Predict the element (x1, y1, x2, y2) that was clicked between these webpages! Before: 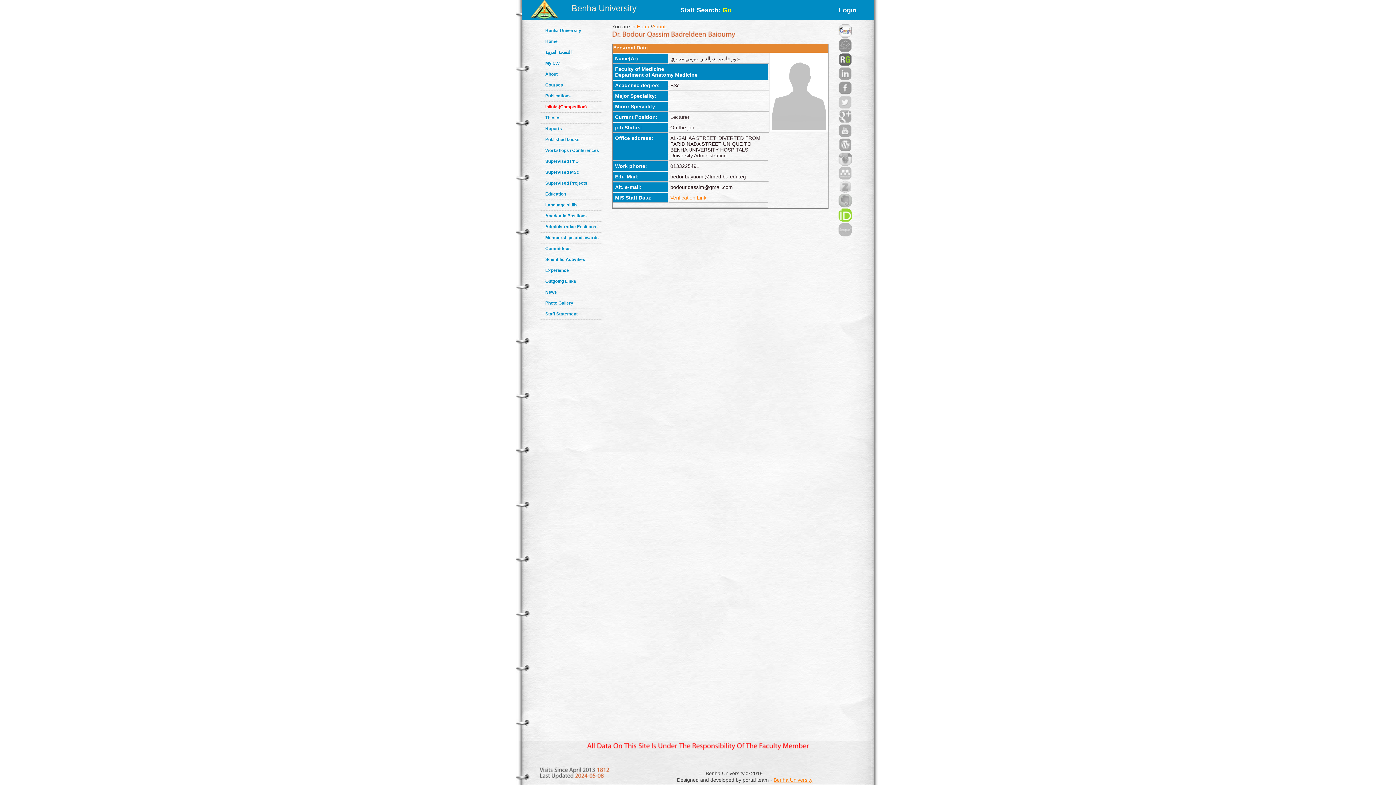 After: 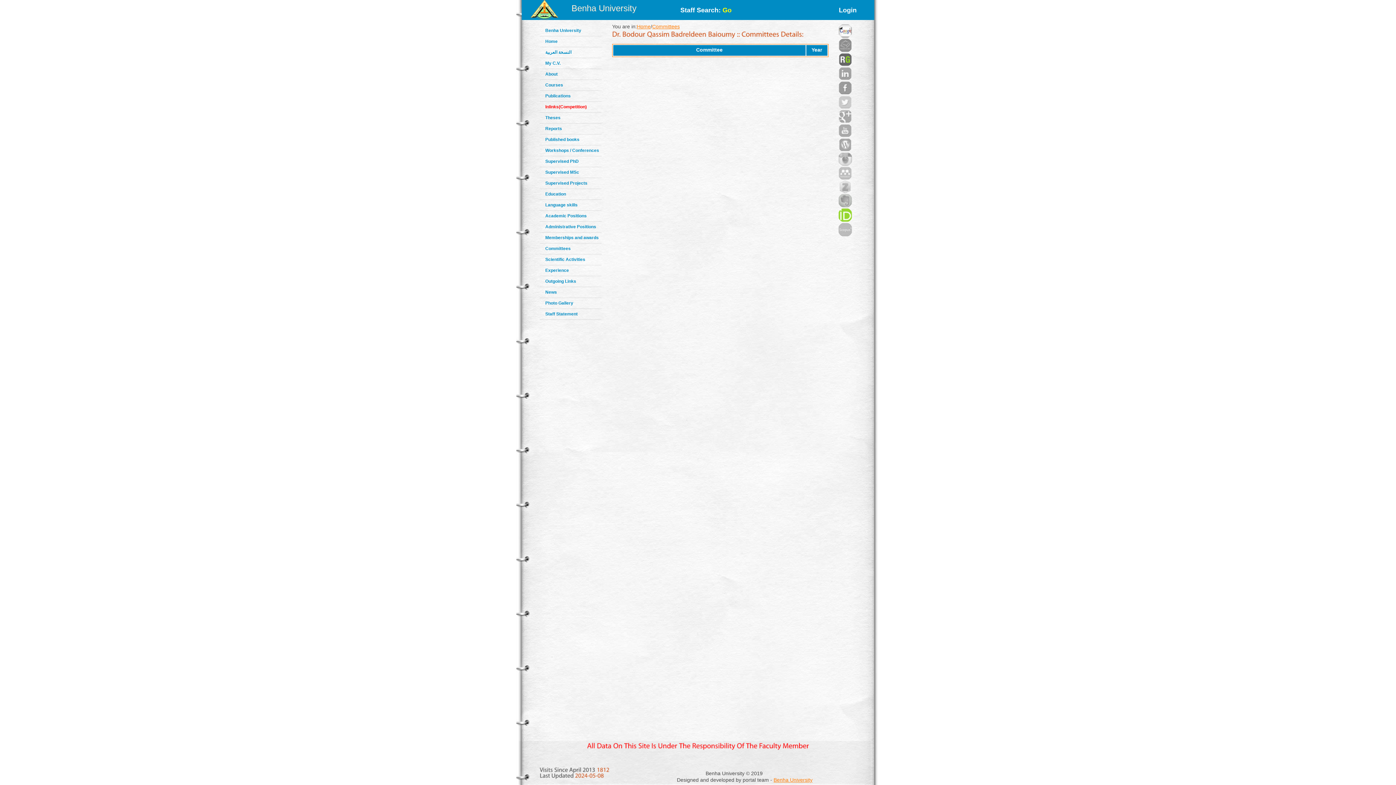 Action: bbox: (545, 246, 570, 251) label: Committees